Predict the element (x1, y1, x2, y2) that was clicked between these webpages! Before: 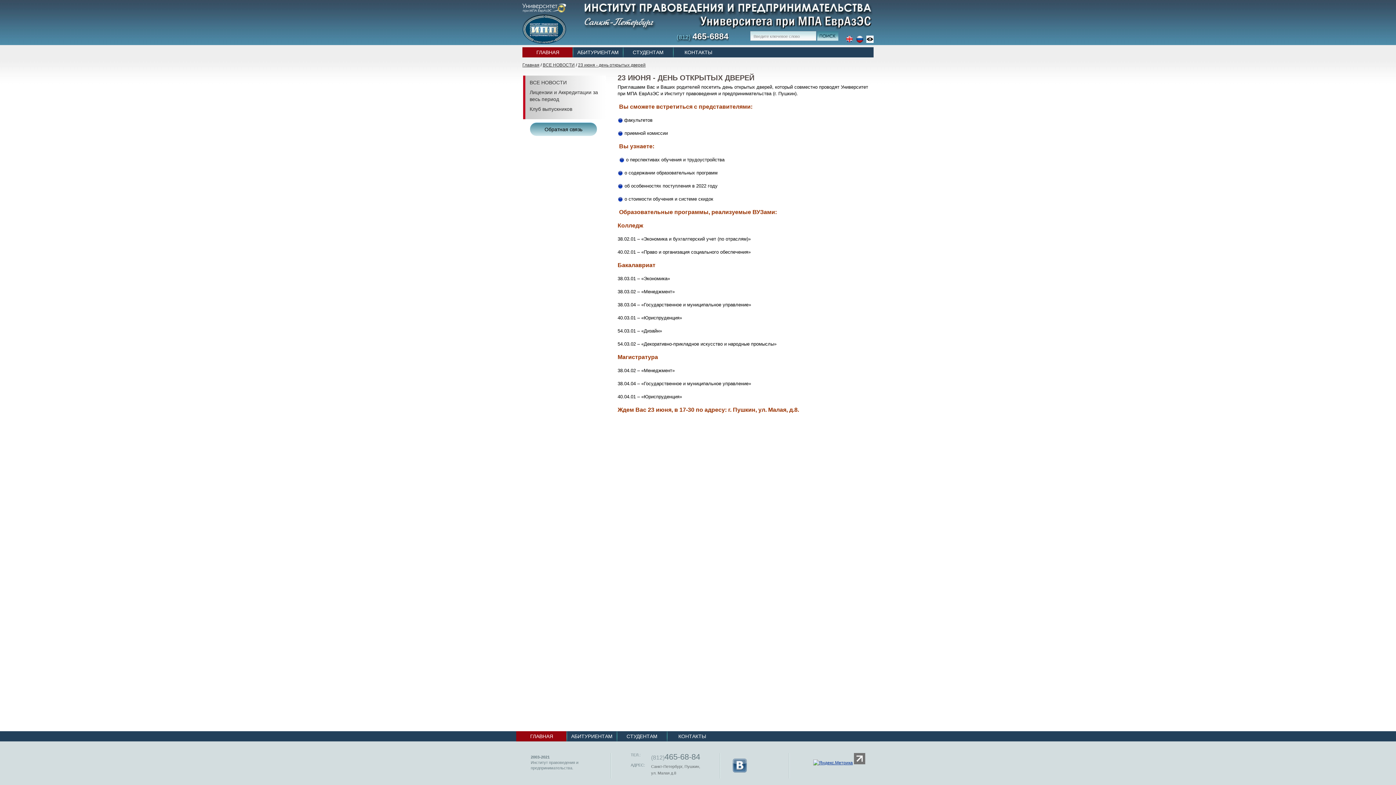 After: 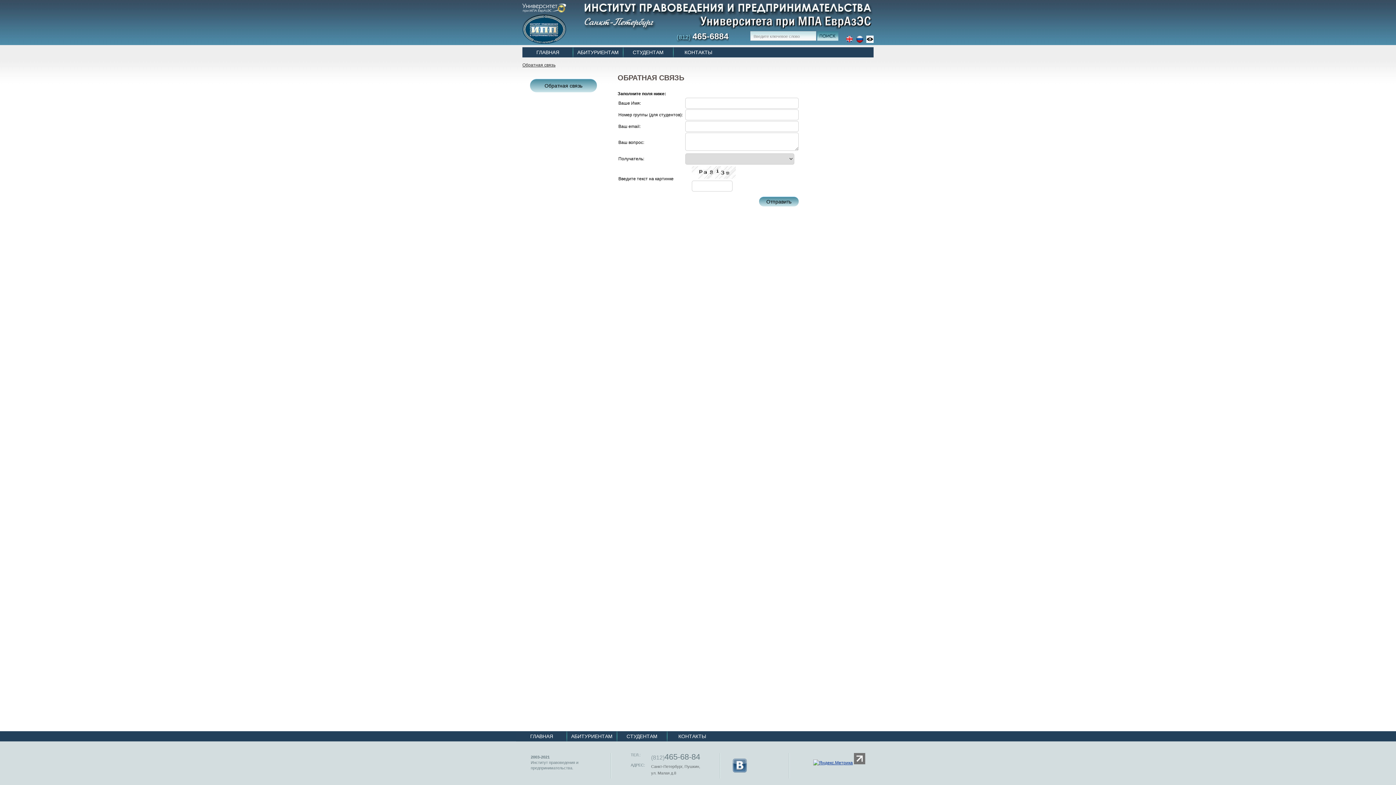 Action: bbox: (530, 122, 597, 135) label: Обратная связь